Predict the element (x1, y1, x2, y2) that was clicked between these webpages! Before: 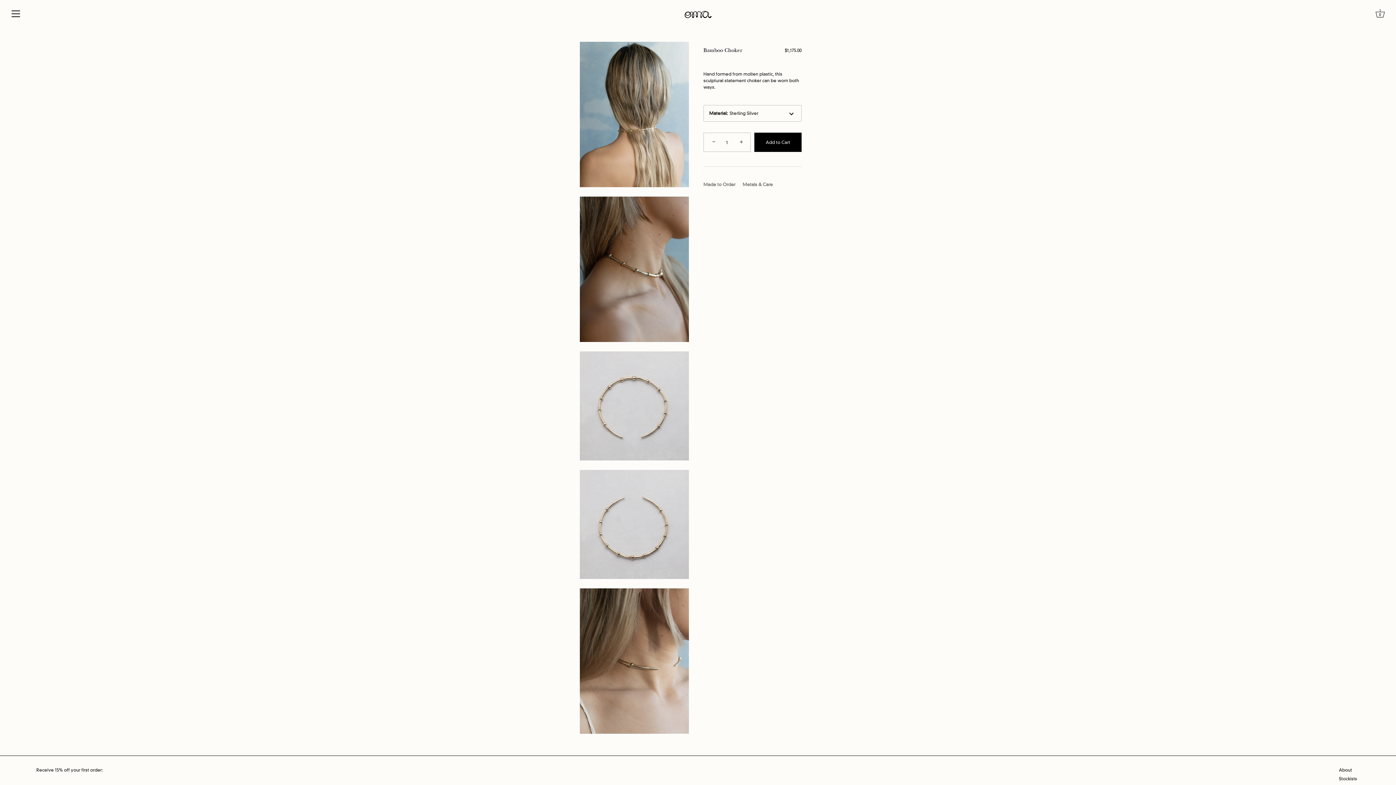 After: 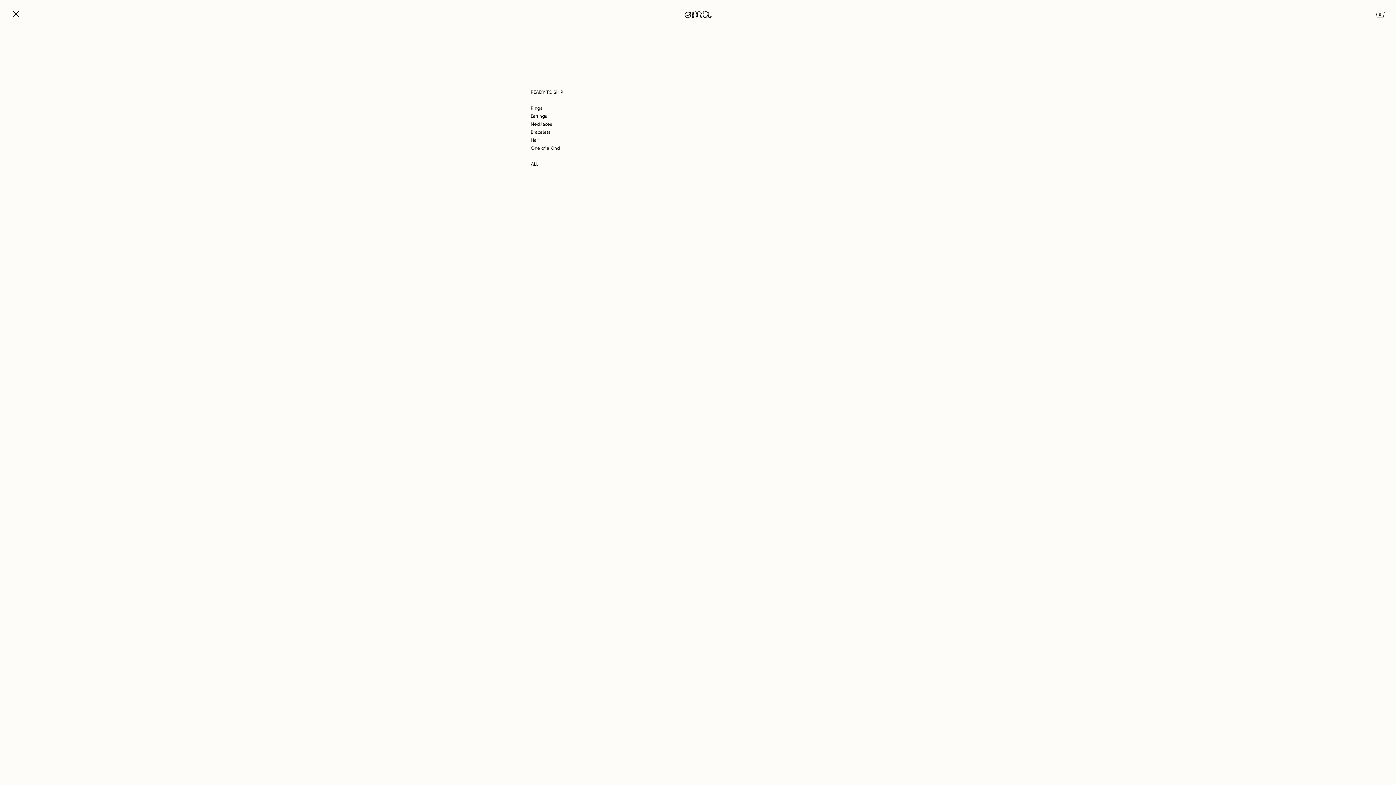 Action: bbox: (8, 5, 24, 21) label: Menu